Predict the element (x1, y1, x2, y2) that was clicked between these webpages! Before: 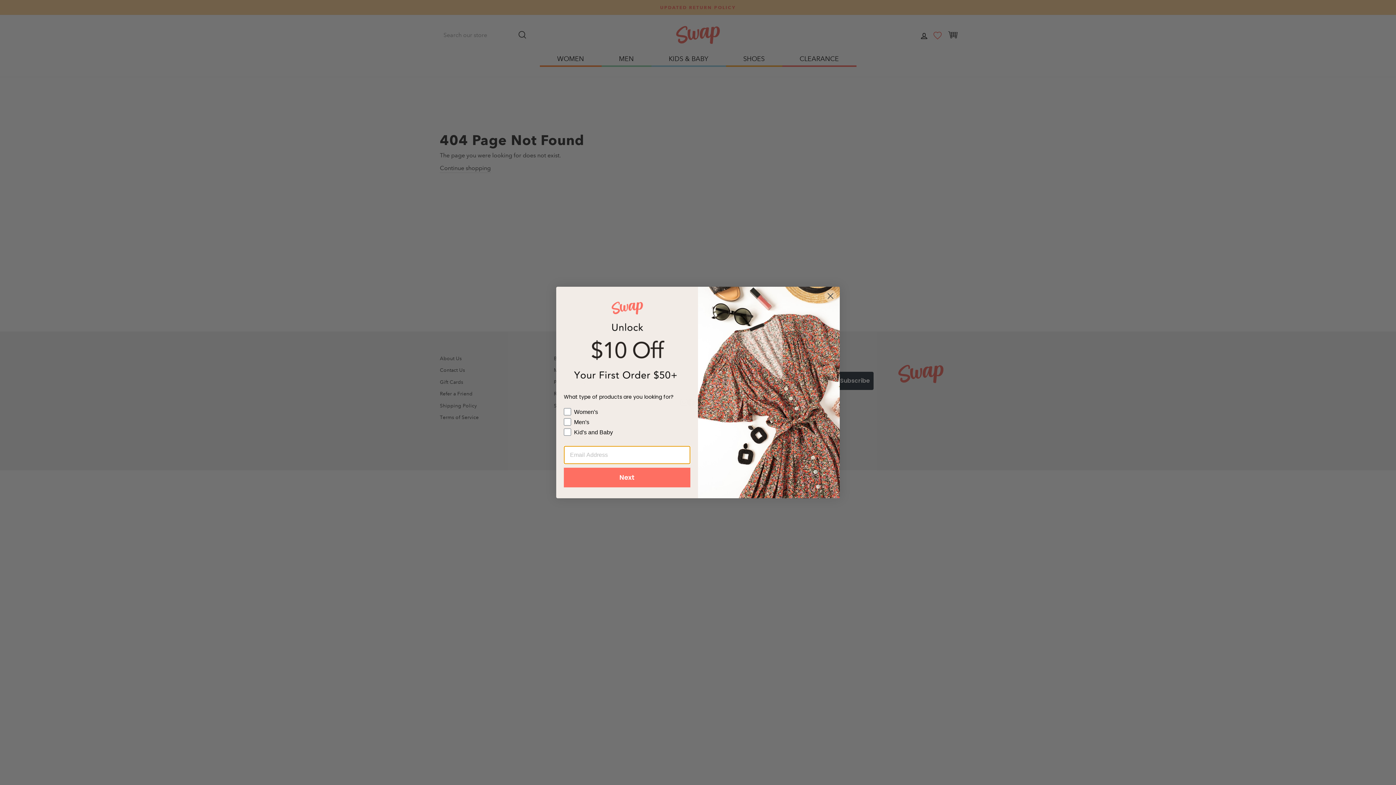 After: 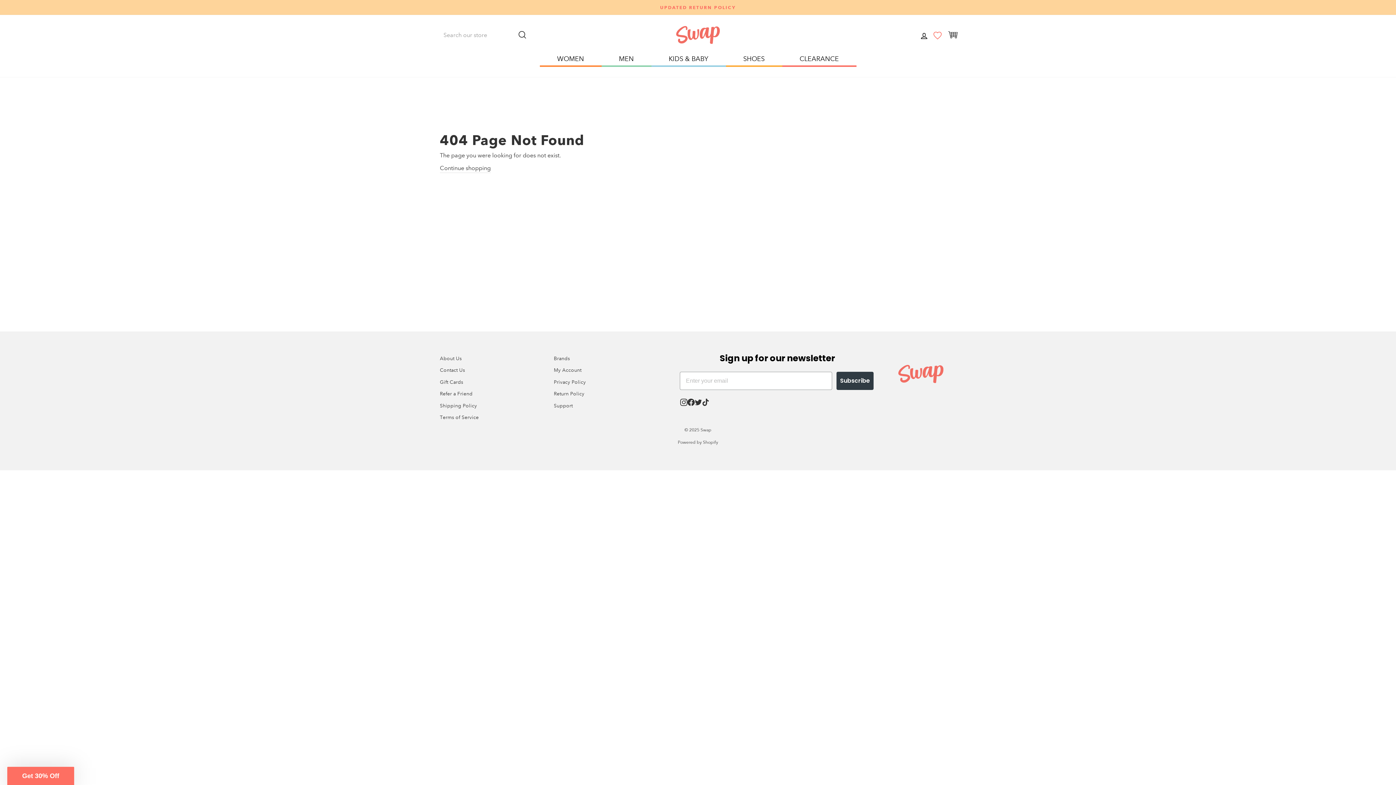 Action: bbox: (824, 289, 837, 302) label: Close dialog